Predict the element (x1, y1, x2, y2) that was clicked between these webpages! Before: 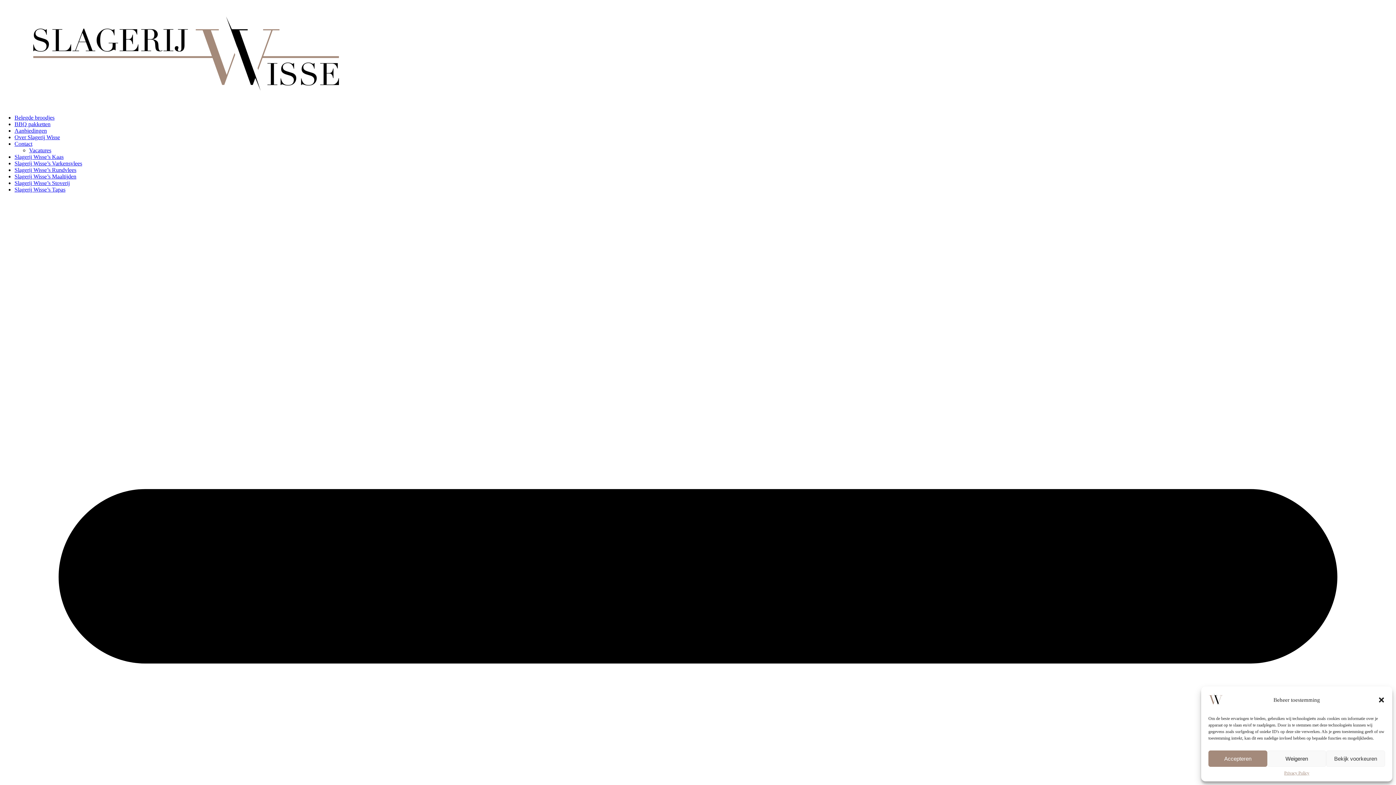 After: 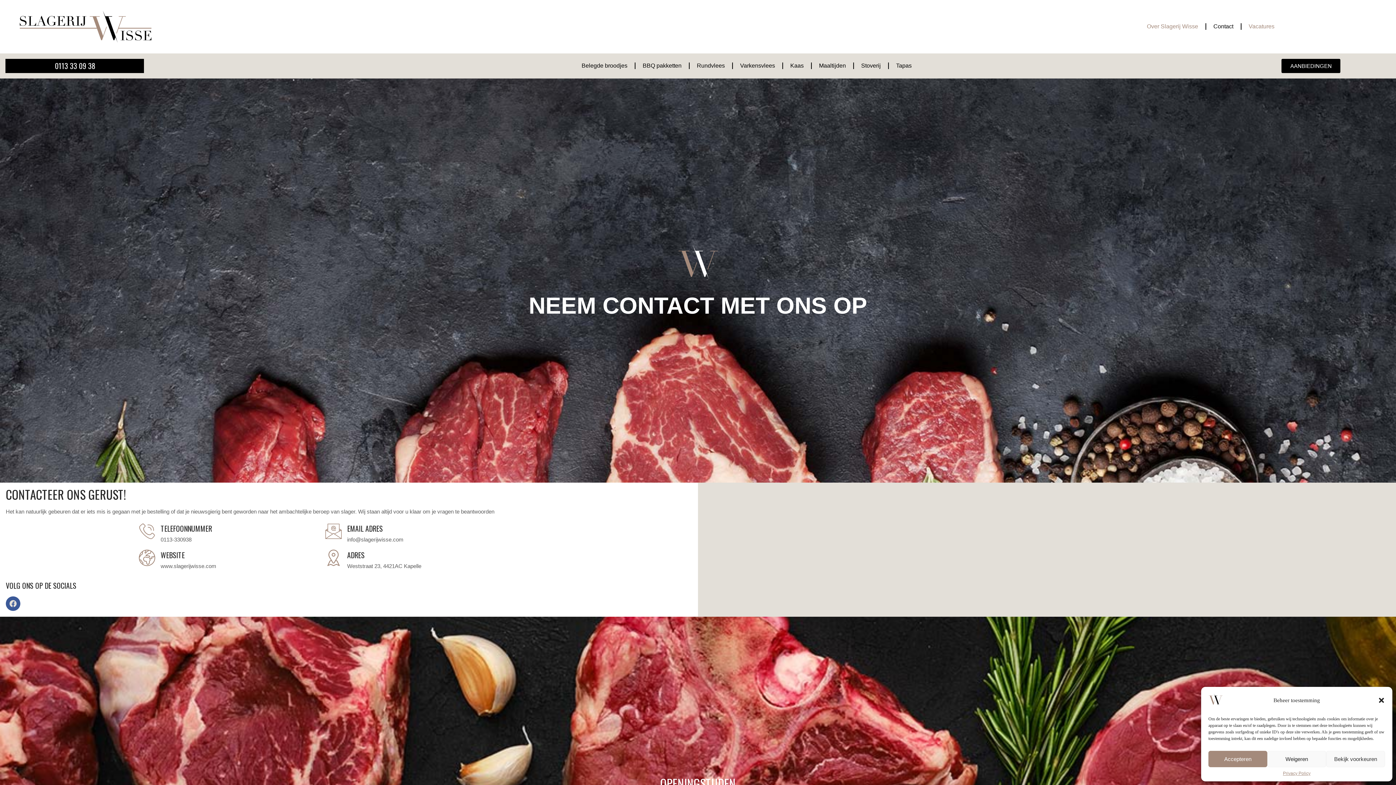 Action: bbox: (14, 140, 32, 146) label: Contact